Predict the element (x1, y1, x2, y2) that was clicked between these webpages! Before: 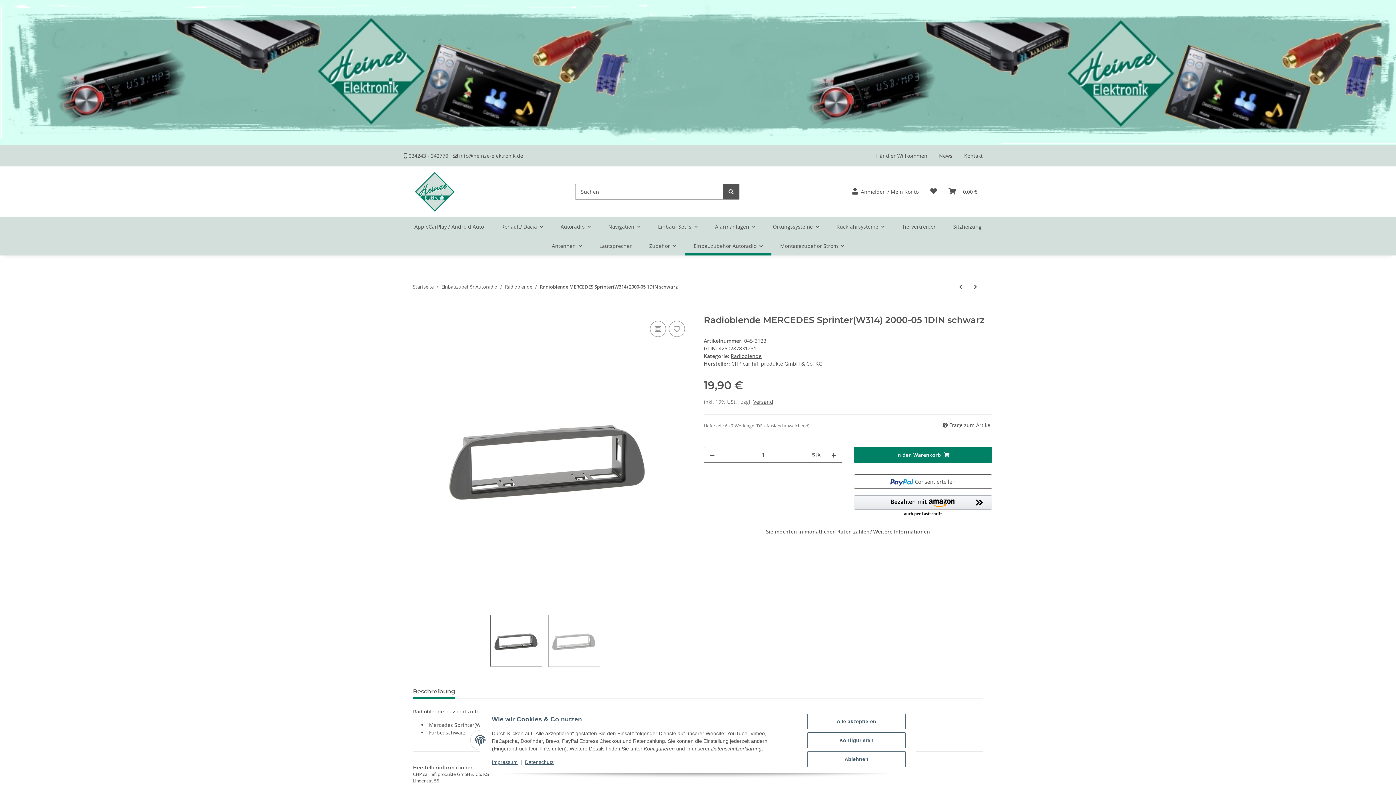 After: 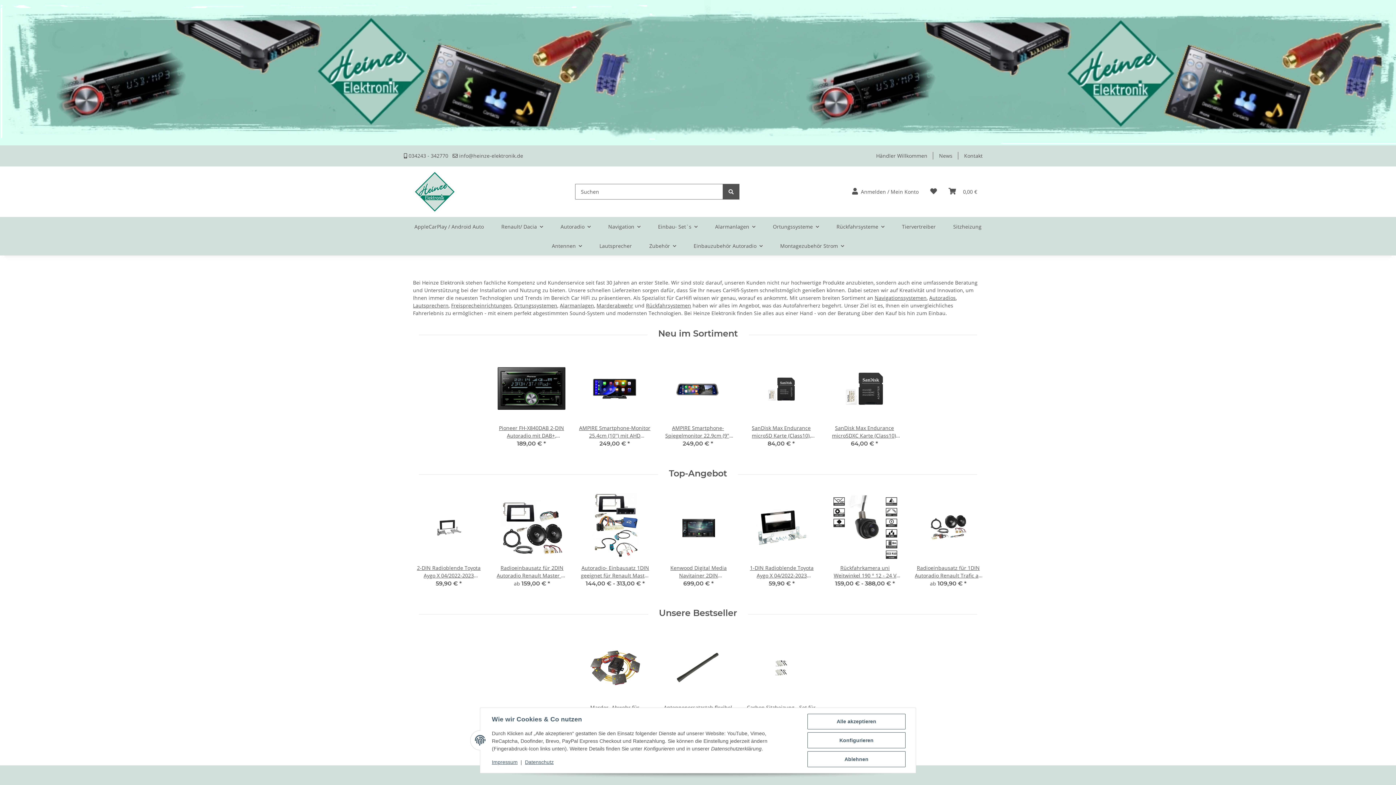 Action: bbox: (413, 166, 456, 217)